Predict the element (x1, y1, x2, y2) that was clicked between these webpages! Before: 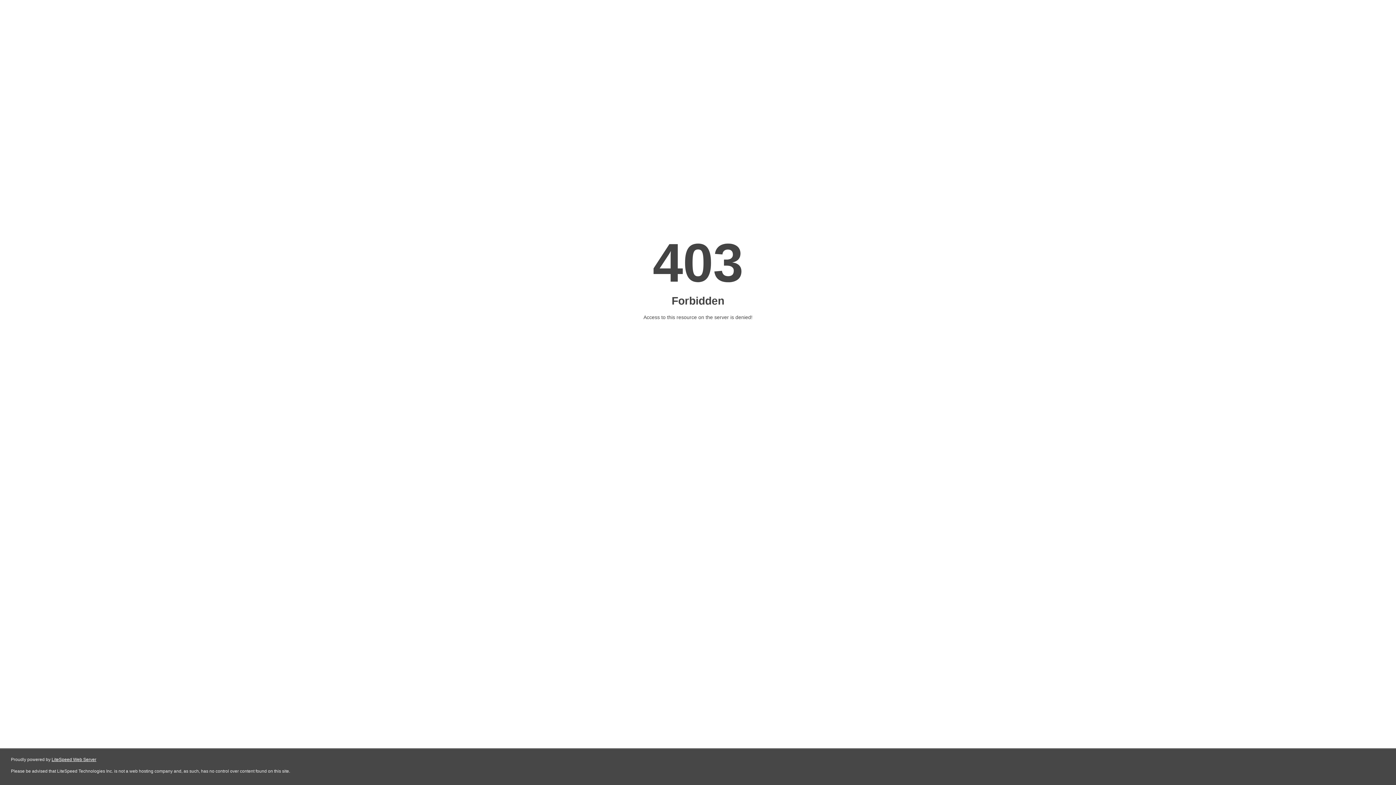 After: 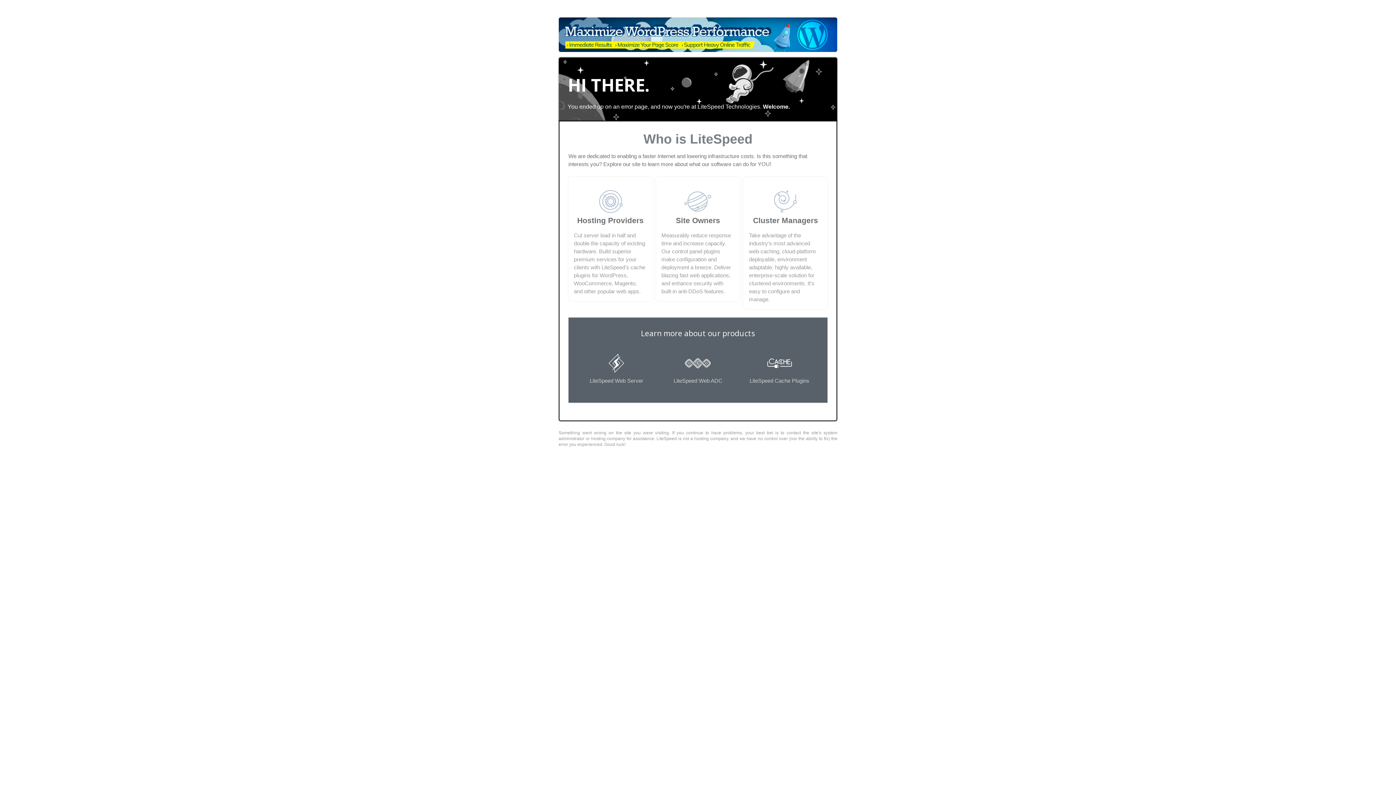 Action: bbox: (51, 757, 96, 762) label: LiteSpeed Web Server